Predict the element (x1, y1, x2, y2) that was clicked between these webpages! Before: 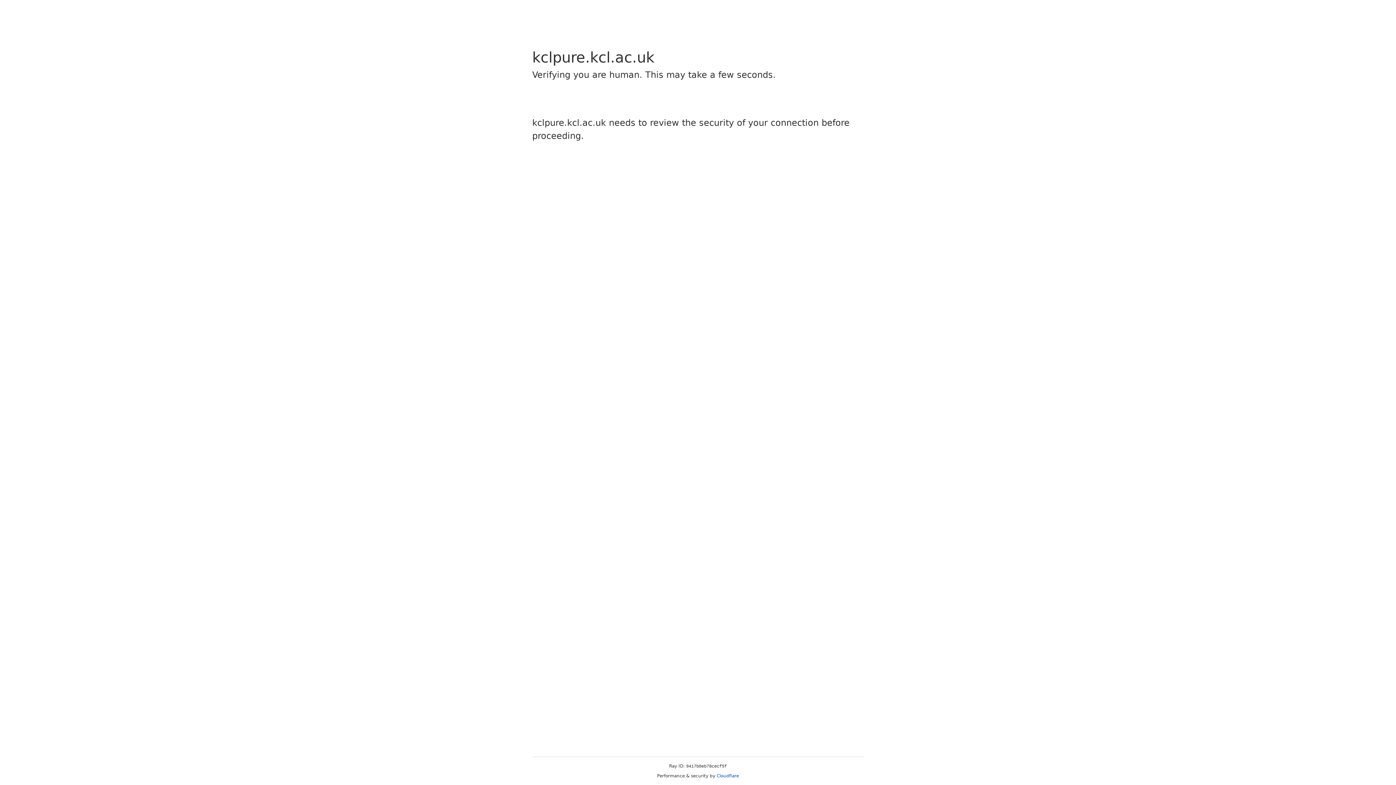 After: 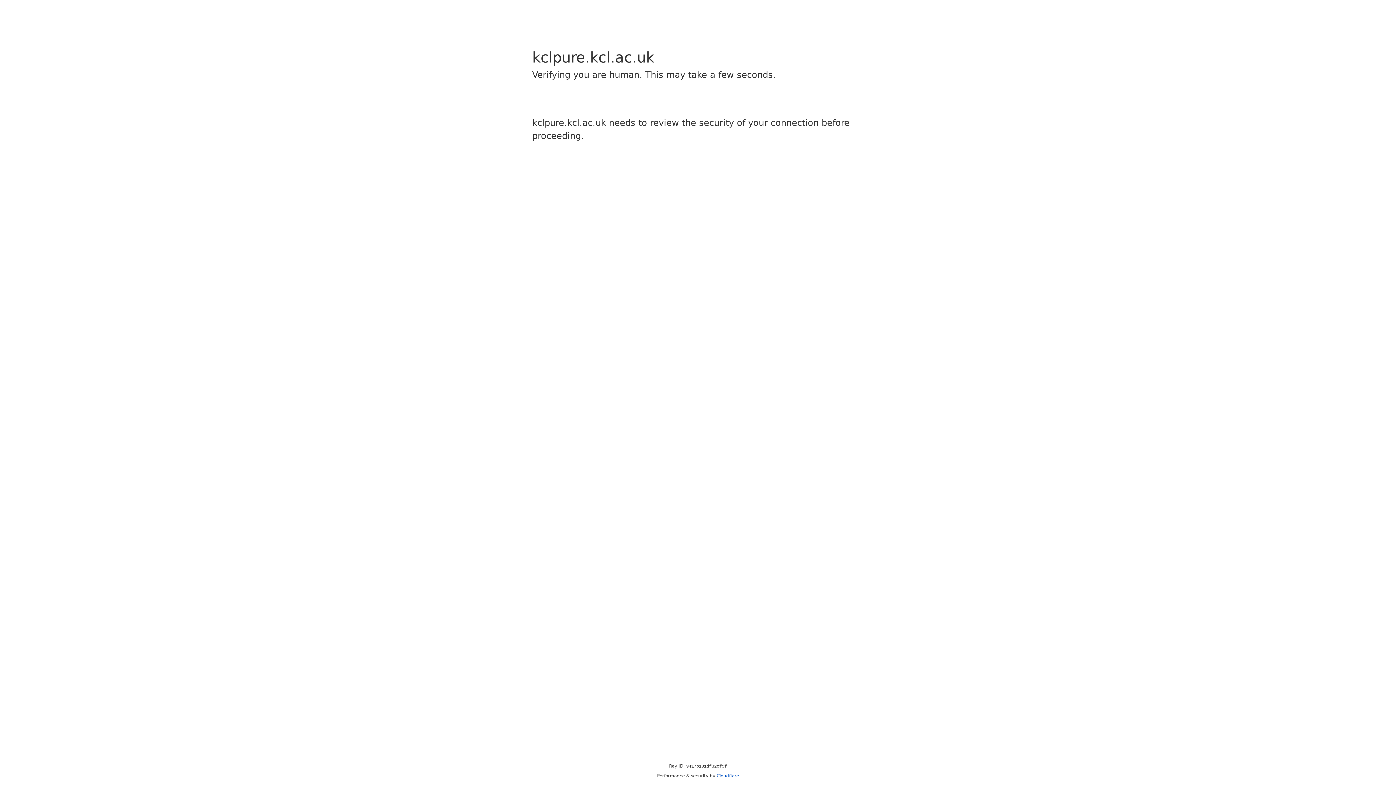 Action: label: Cloudflare bbox: (716, 773, 739, 778)